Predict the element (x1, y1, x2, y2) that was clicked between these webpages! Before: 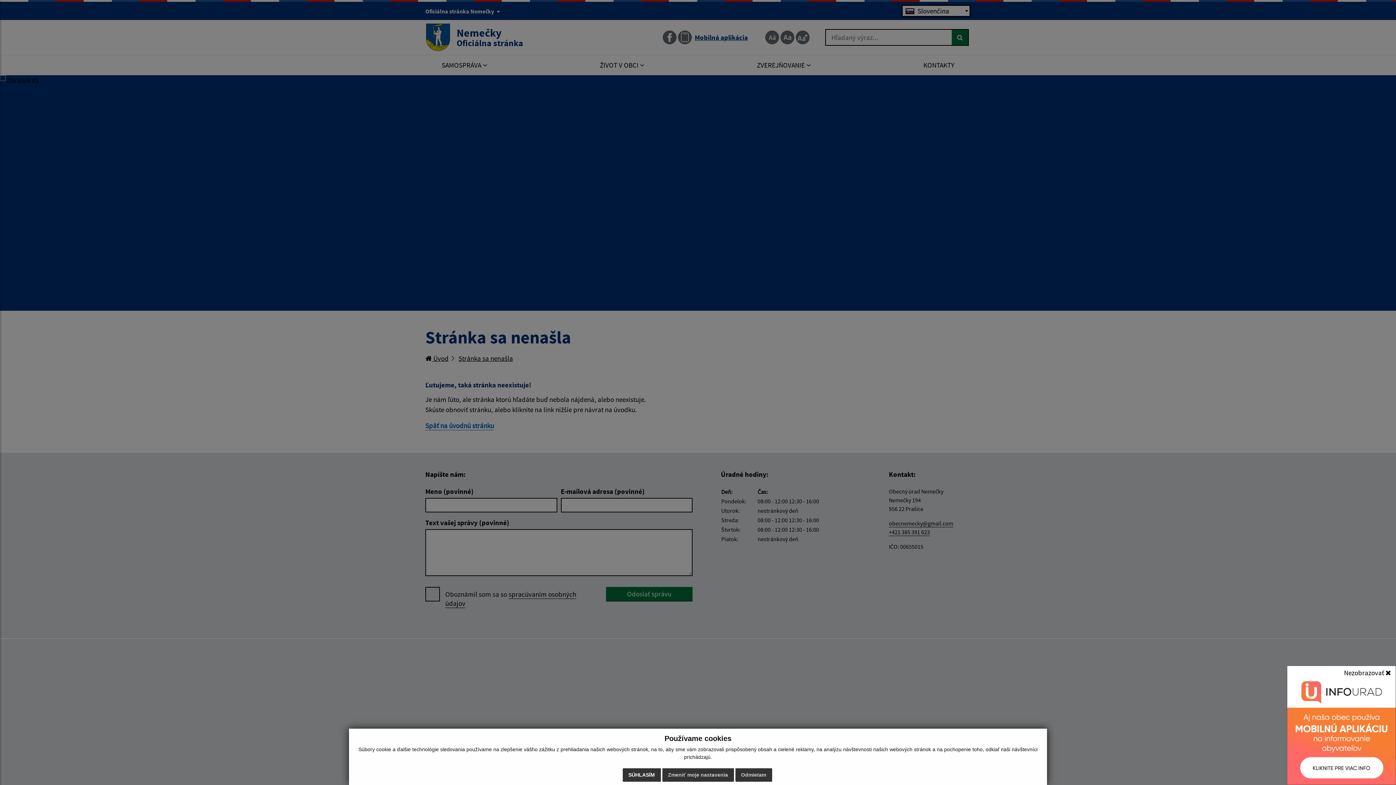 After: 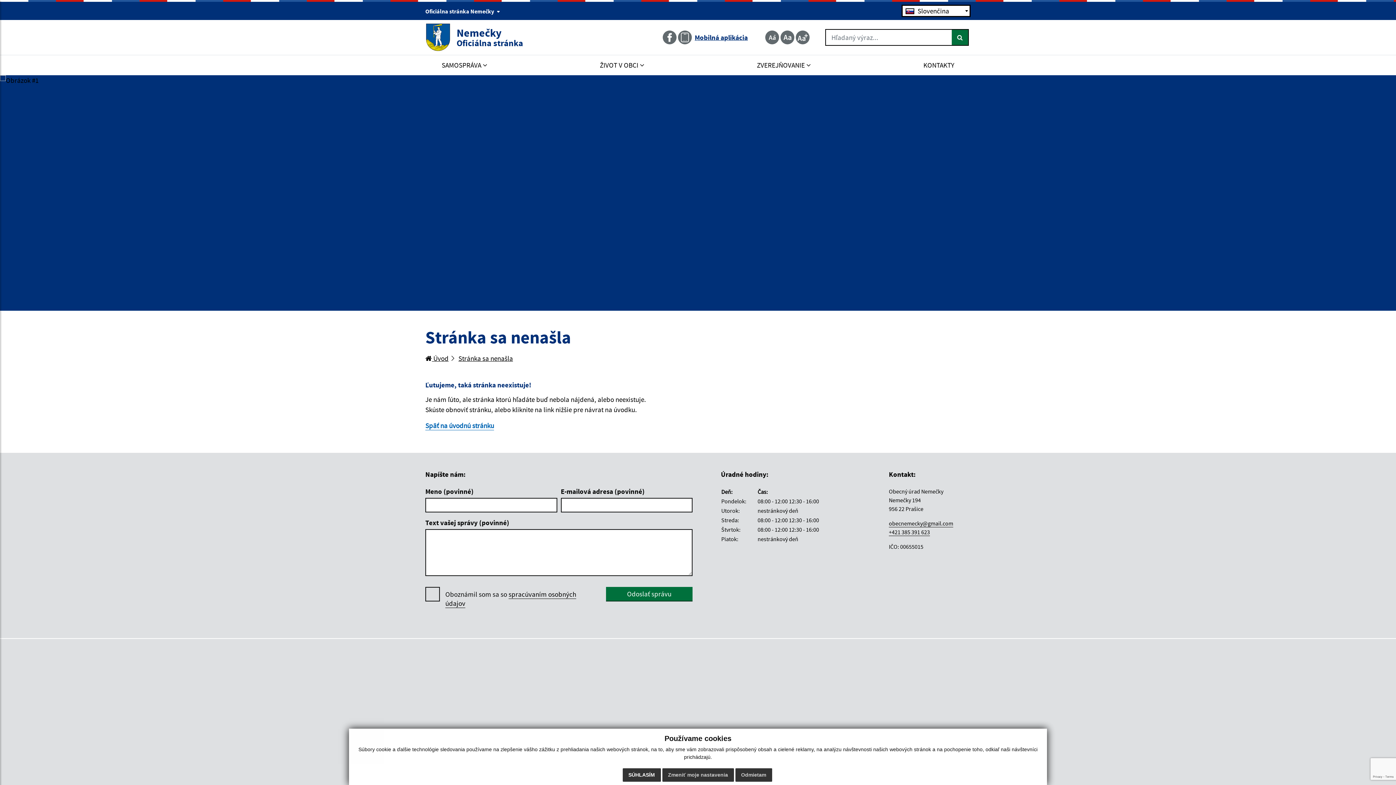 Action: label: Nezobrazovať  bbox: (1339, 666, 1396, 680)